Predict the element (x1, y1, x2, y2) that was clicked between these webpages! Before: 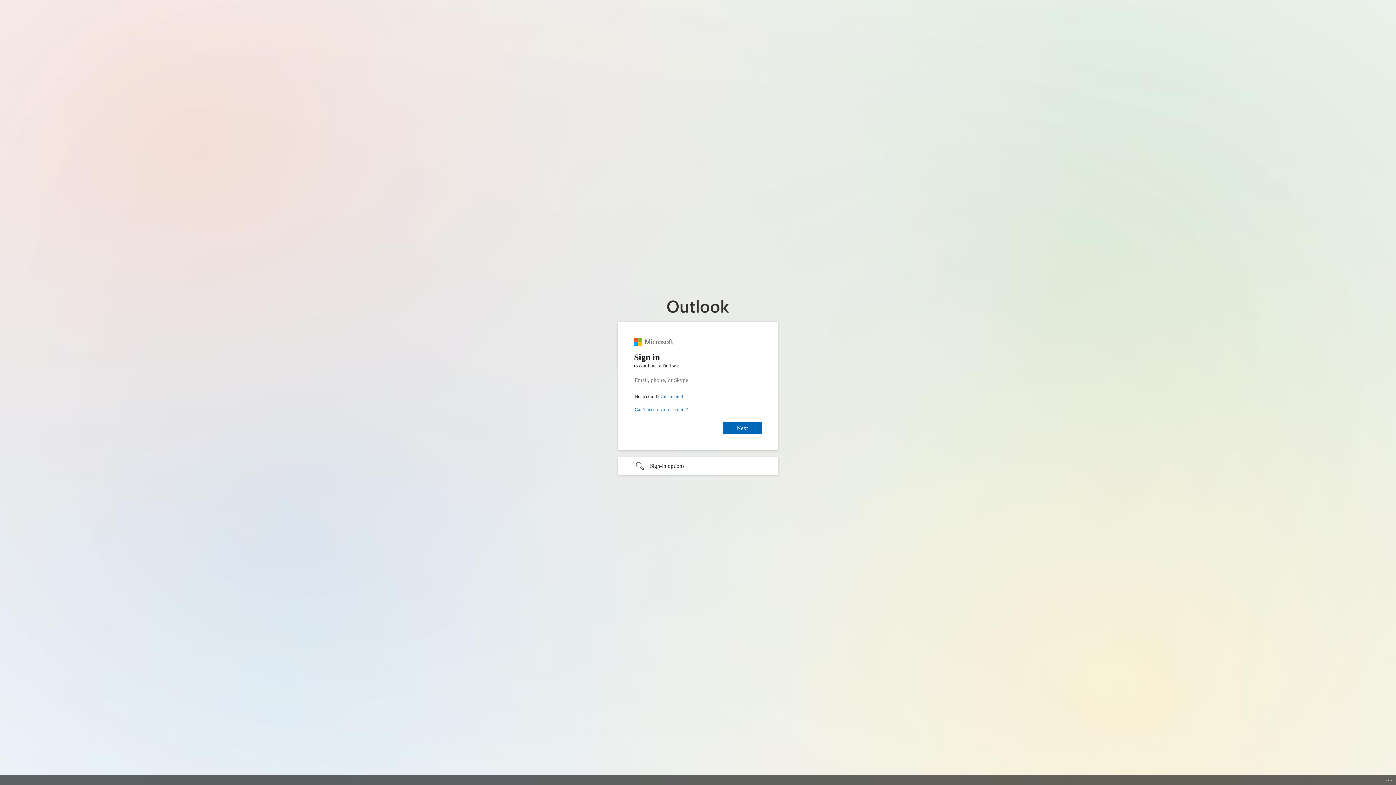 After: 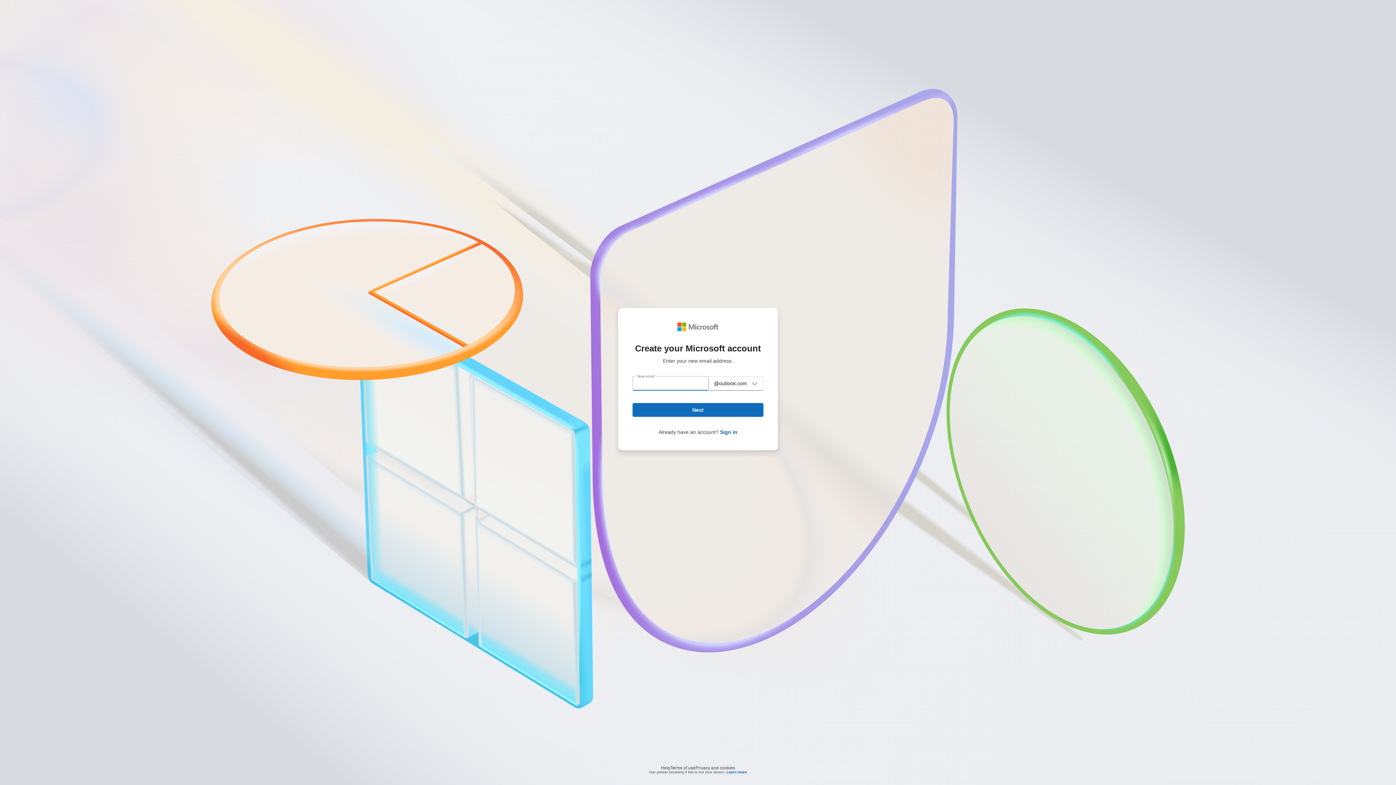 Action: label: Create a Microsoft account bbox: (660, 393, 683, 399)